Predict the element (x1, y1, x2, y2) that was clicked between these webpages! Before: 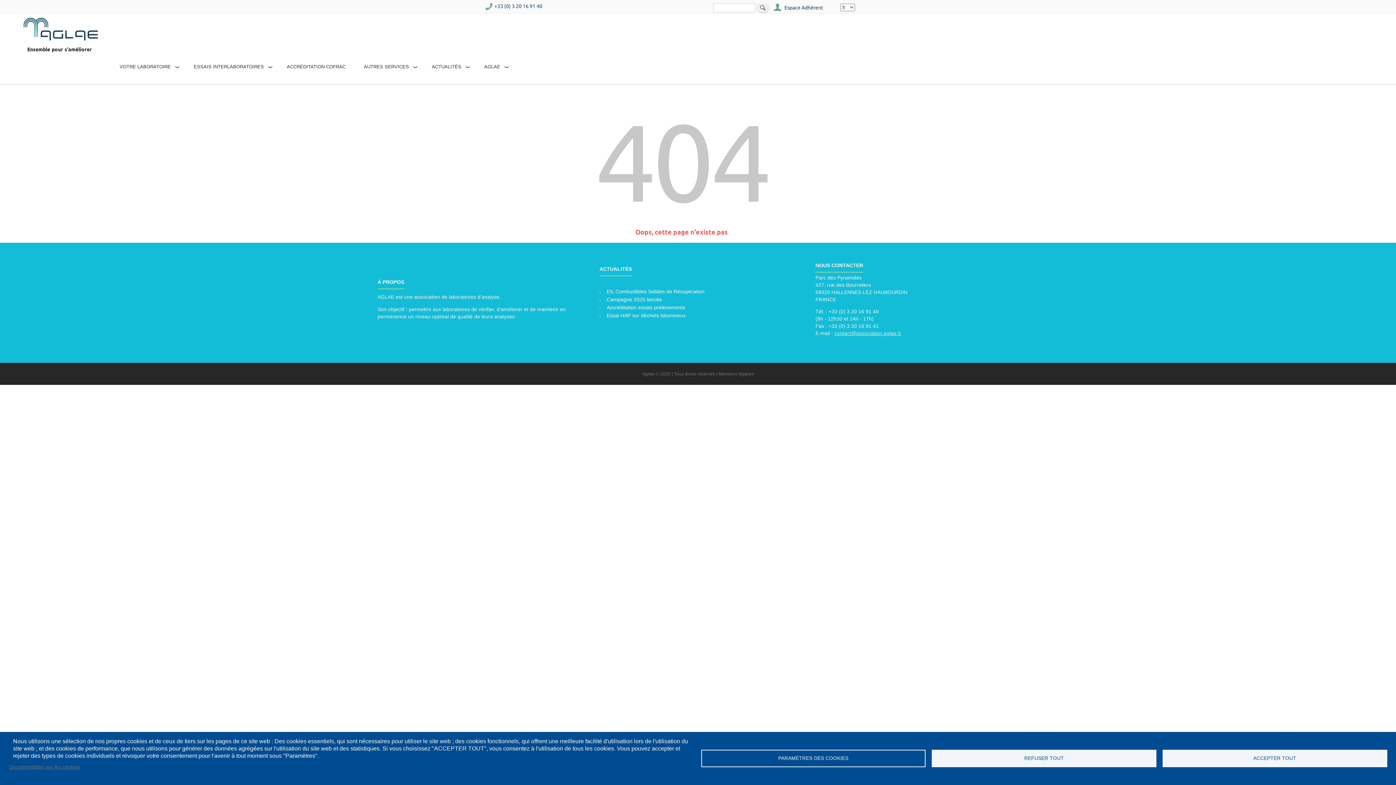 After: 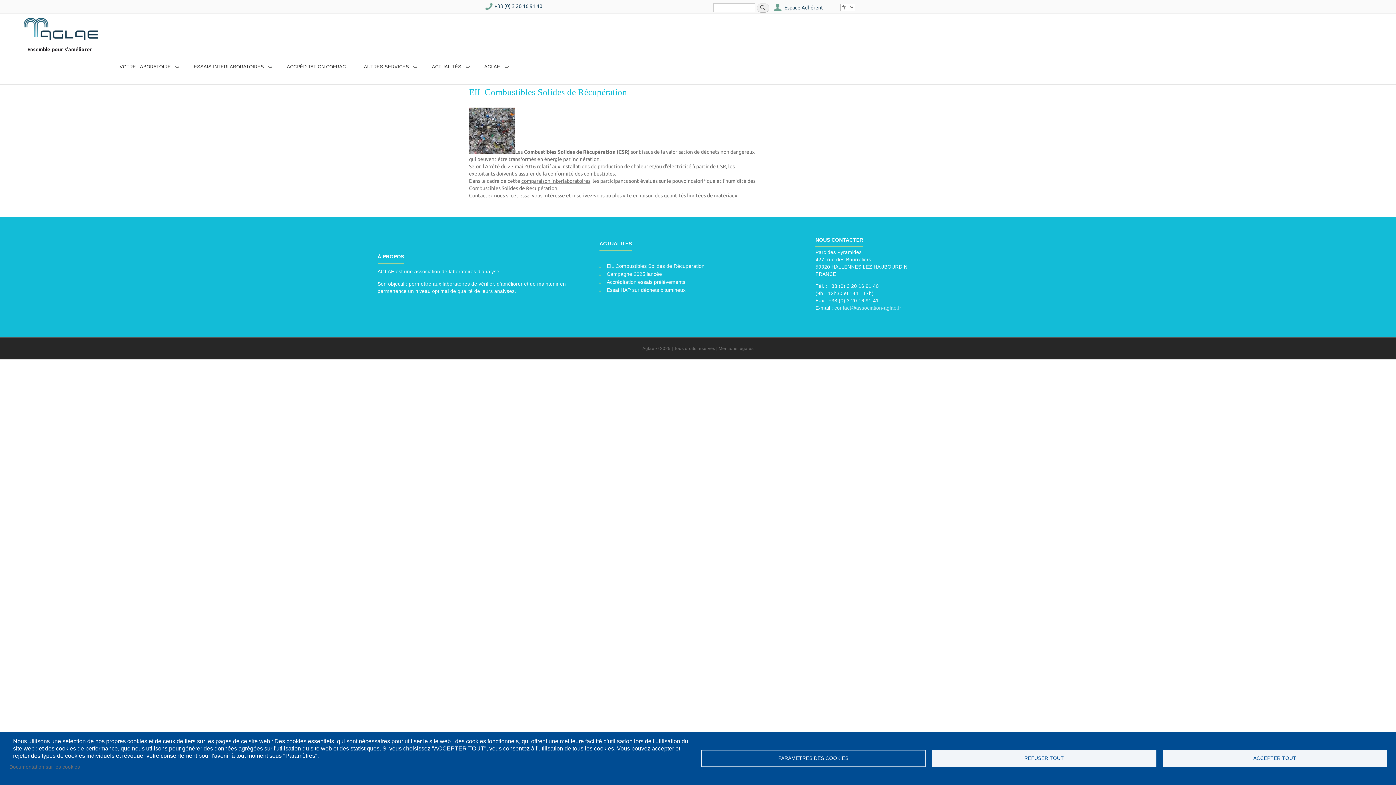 Action: bbox: (606, 288, 704, 294) label: EIL Combustibles Solides de Récupération